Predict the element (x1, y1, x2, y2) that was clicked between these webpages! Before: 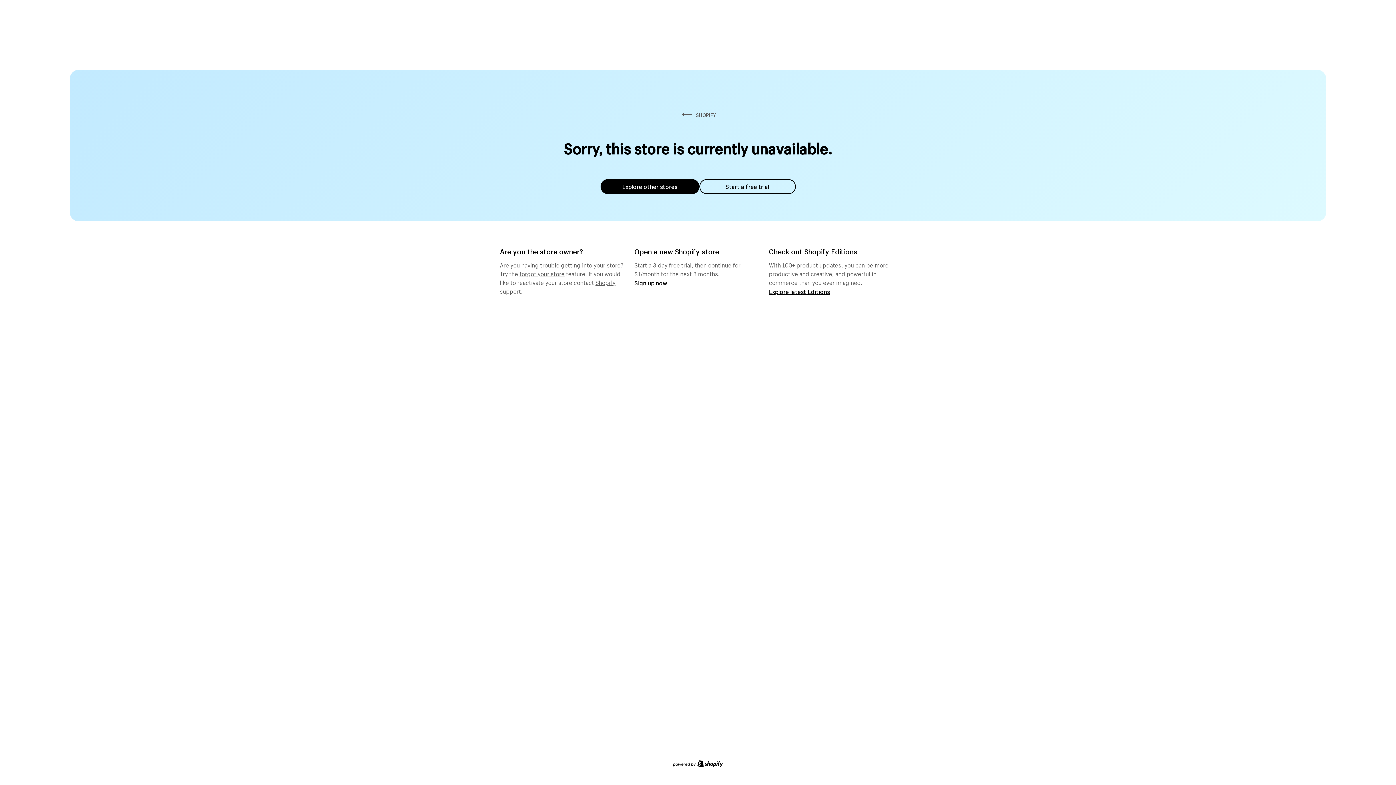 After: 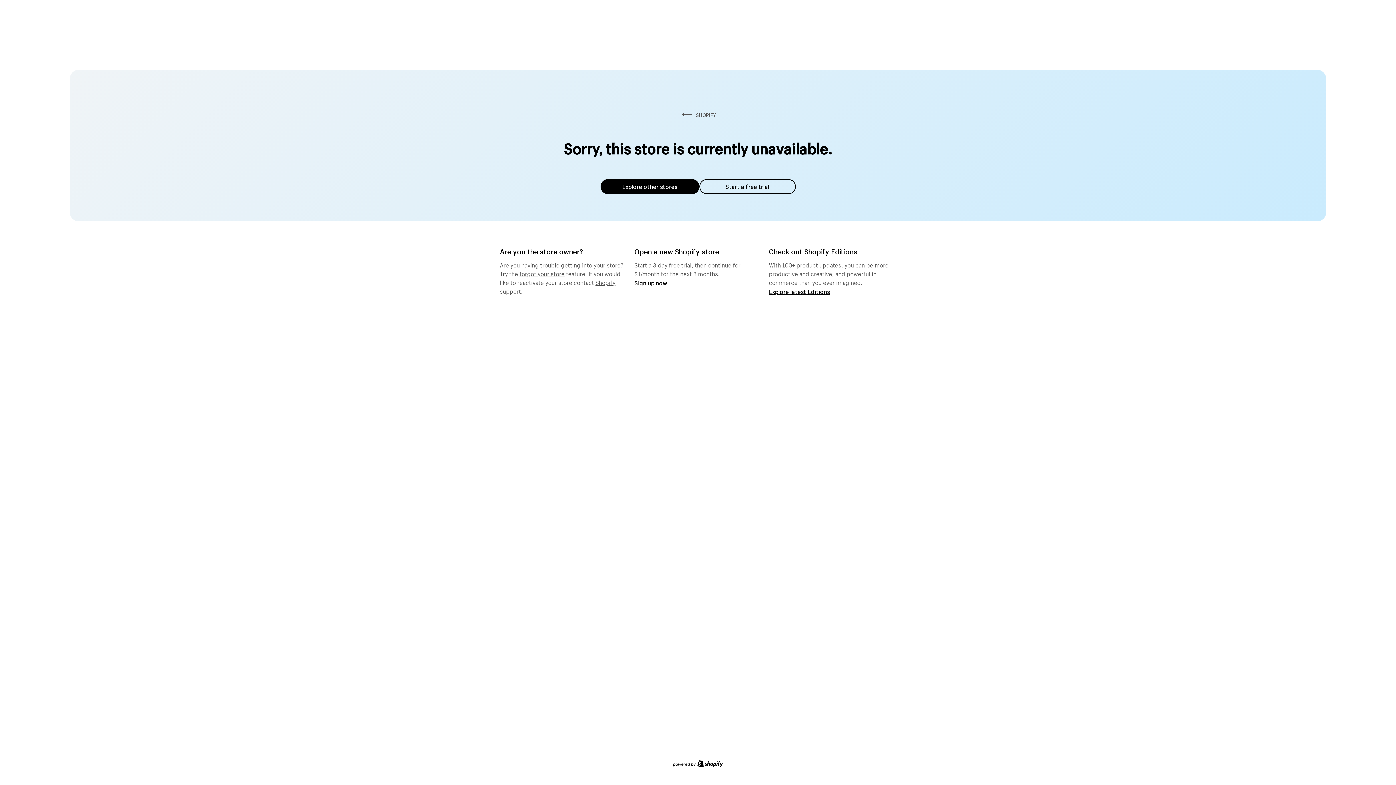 Action: label: forgot your store bbox: (519, 268, 564, 277)